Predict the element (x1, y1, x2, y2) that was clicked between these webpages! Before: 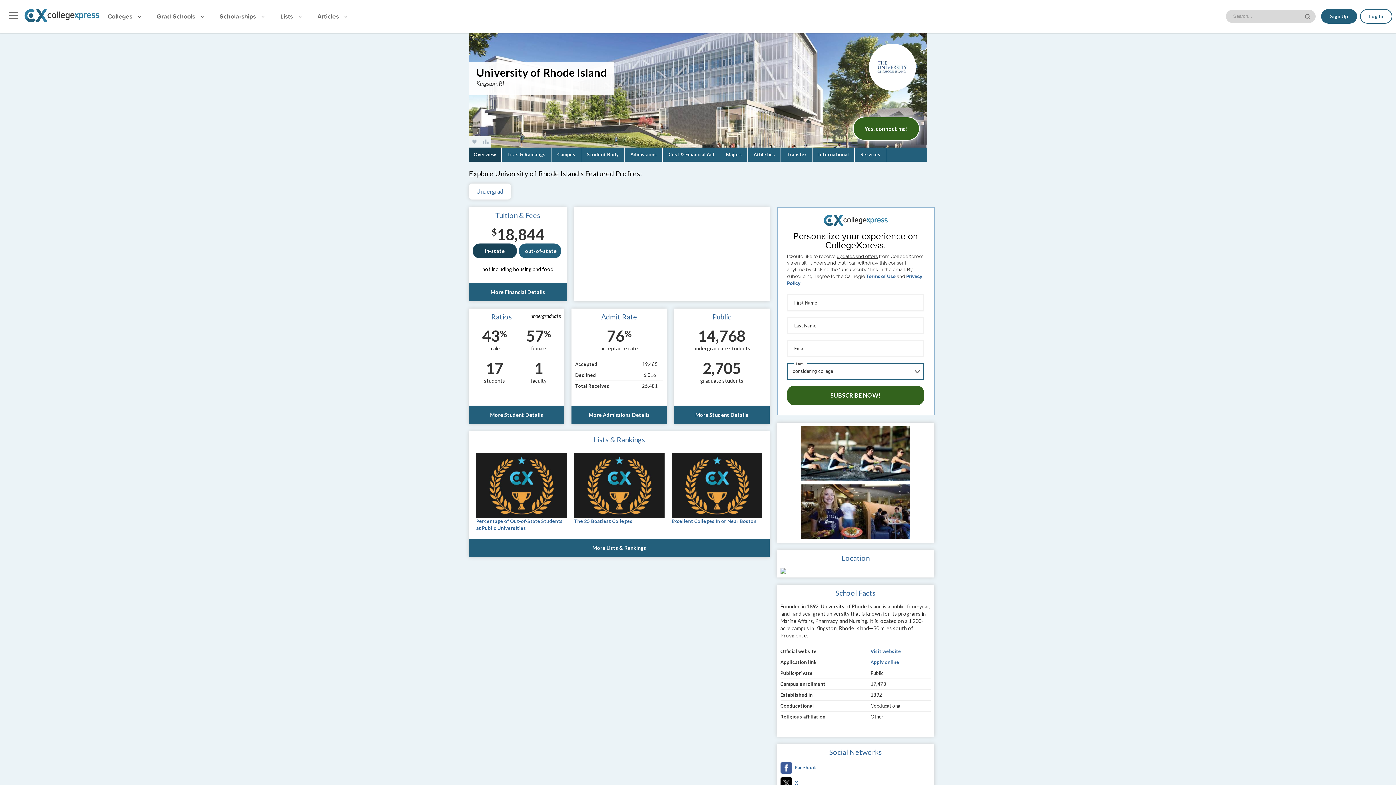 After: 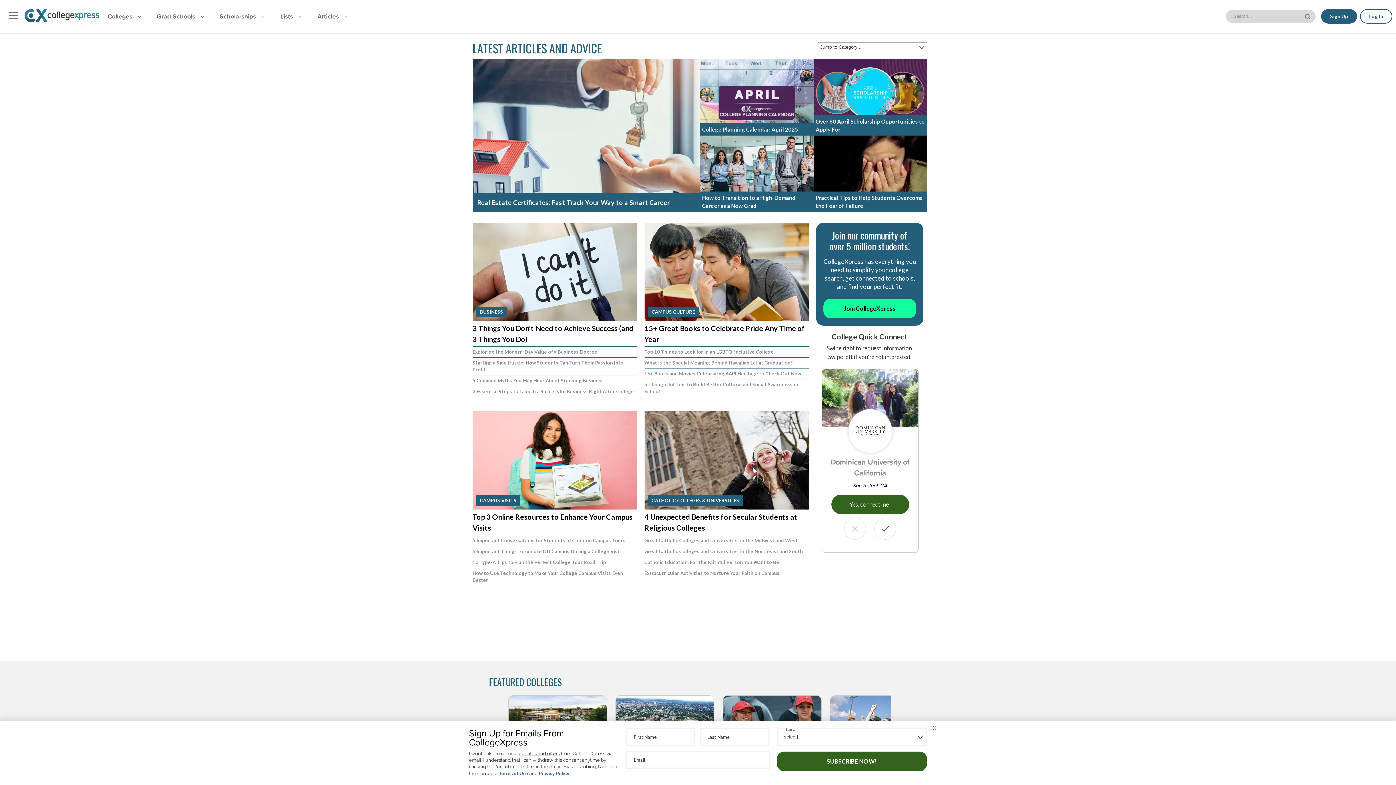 Action: label: Articles    bbox: (310, 5, 354, 26)